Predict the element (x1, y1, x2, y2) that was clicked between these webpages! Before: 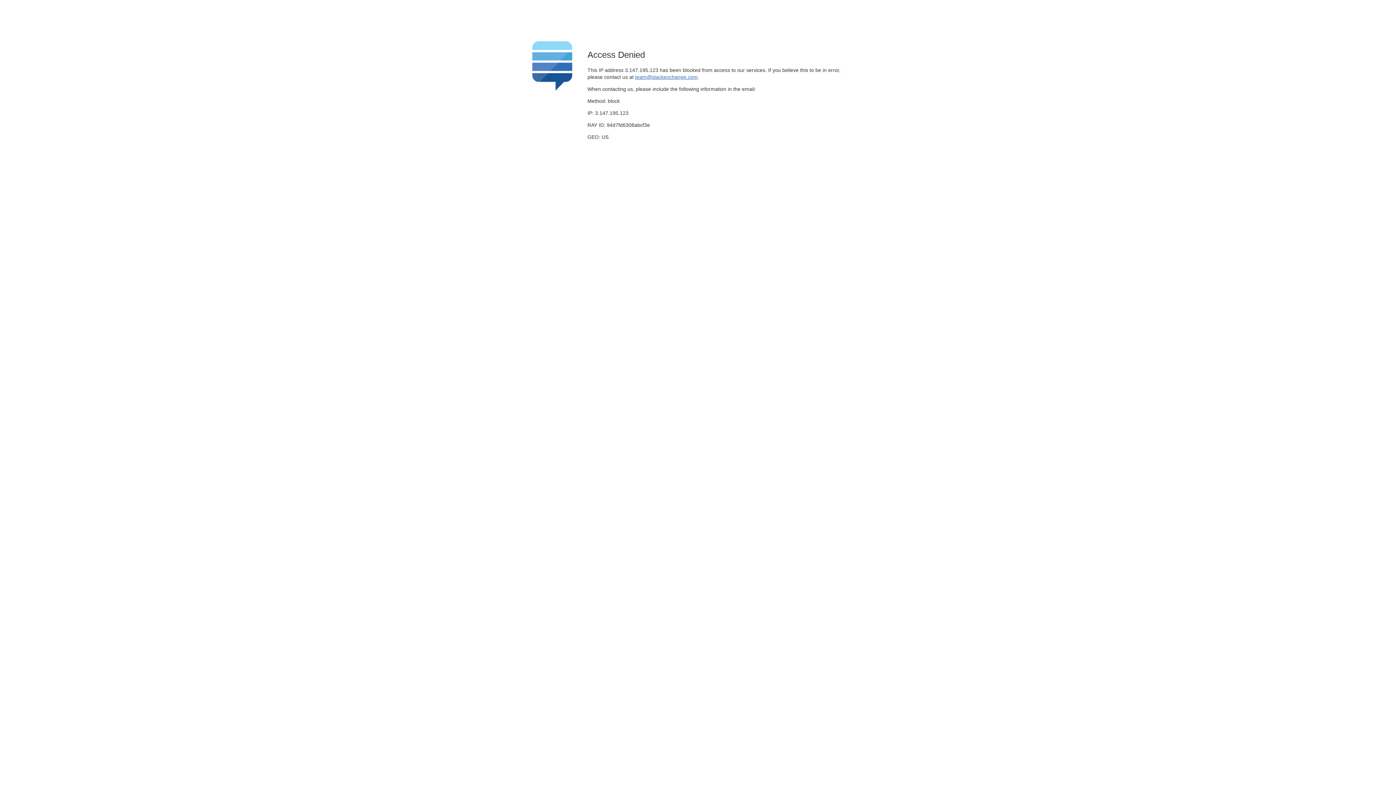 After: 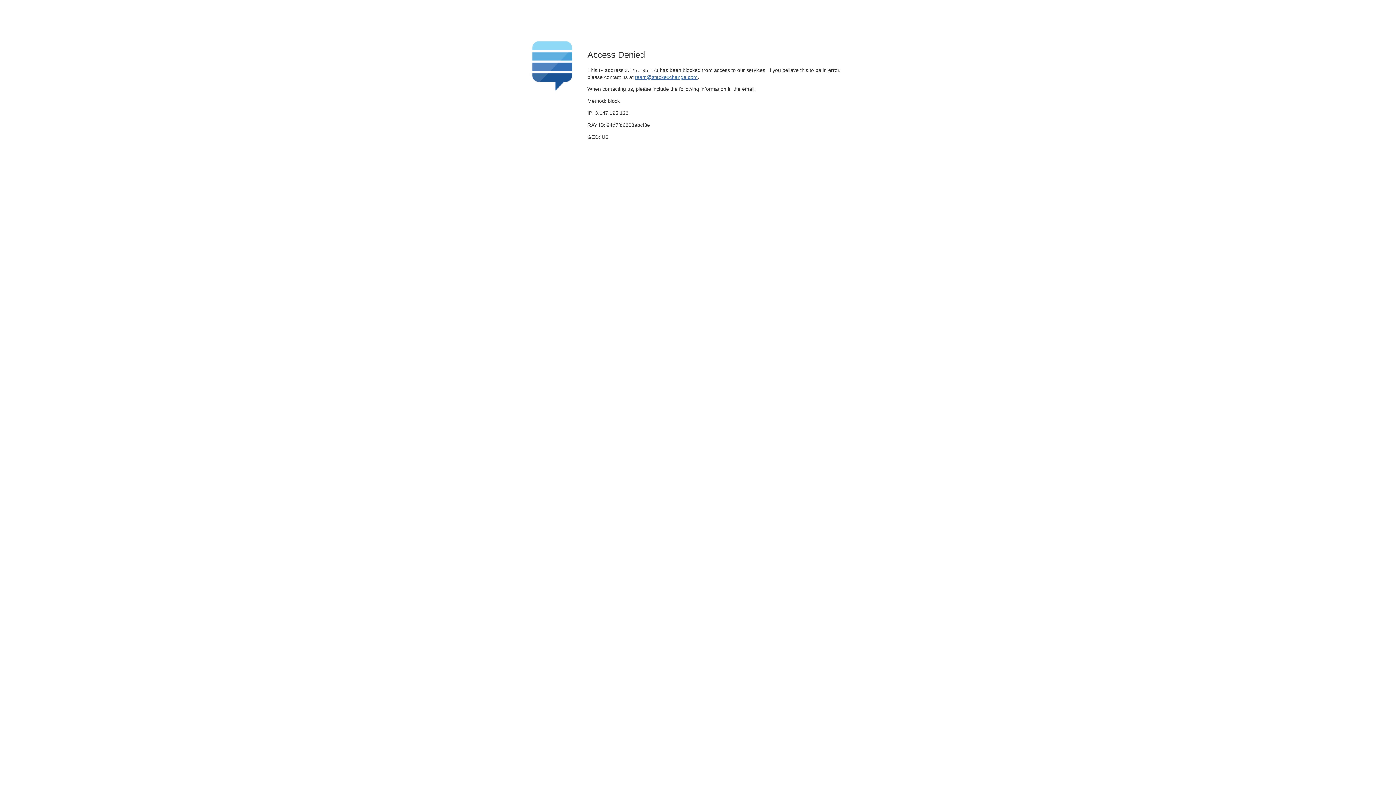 Action: bbox: (635, 74, 697, 79) label: team@stackexchange.com